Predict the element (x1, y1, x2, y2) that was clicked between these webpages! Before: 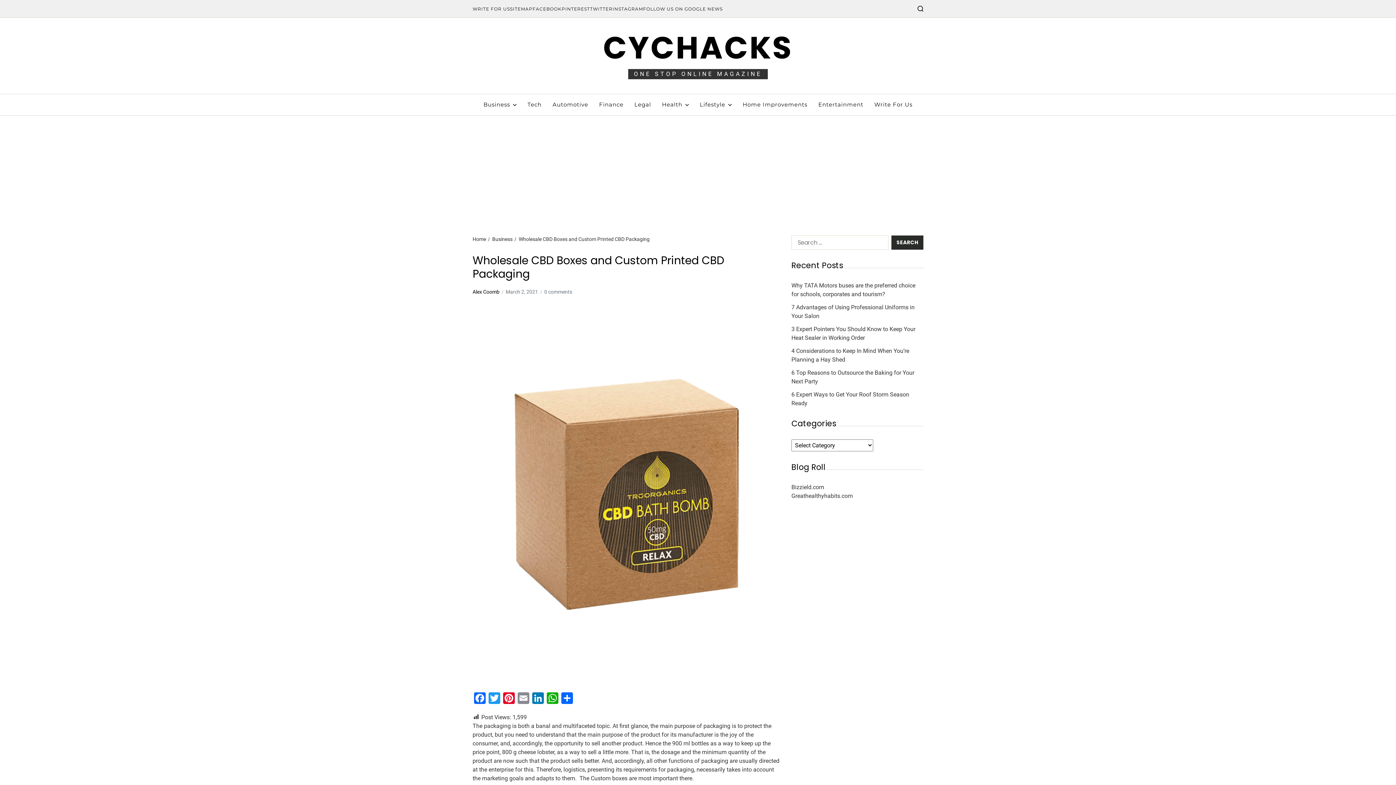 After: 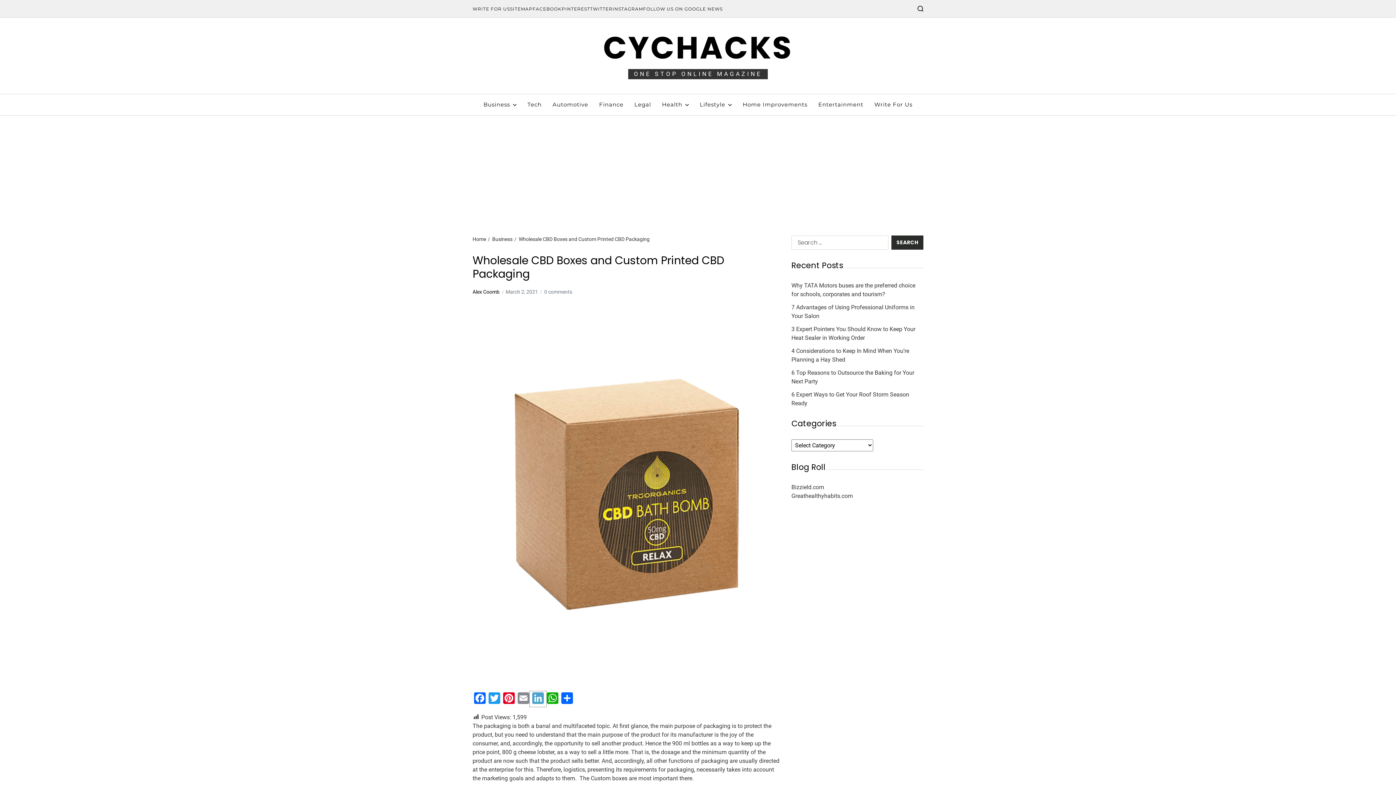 Action: bbox: (530, 692, 545, 706) label: LinkedIn